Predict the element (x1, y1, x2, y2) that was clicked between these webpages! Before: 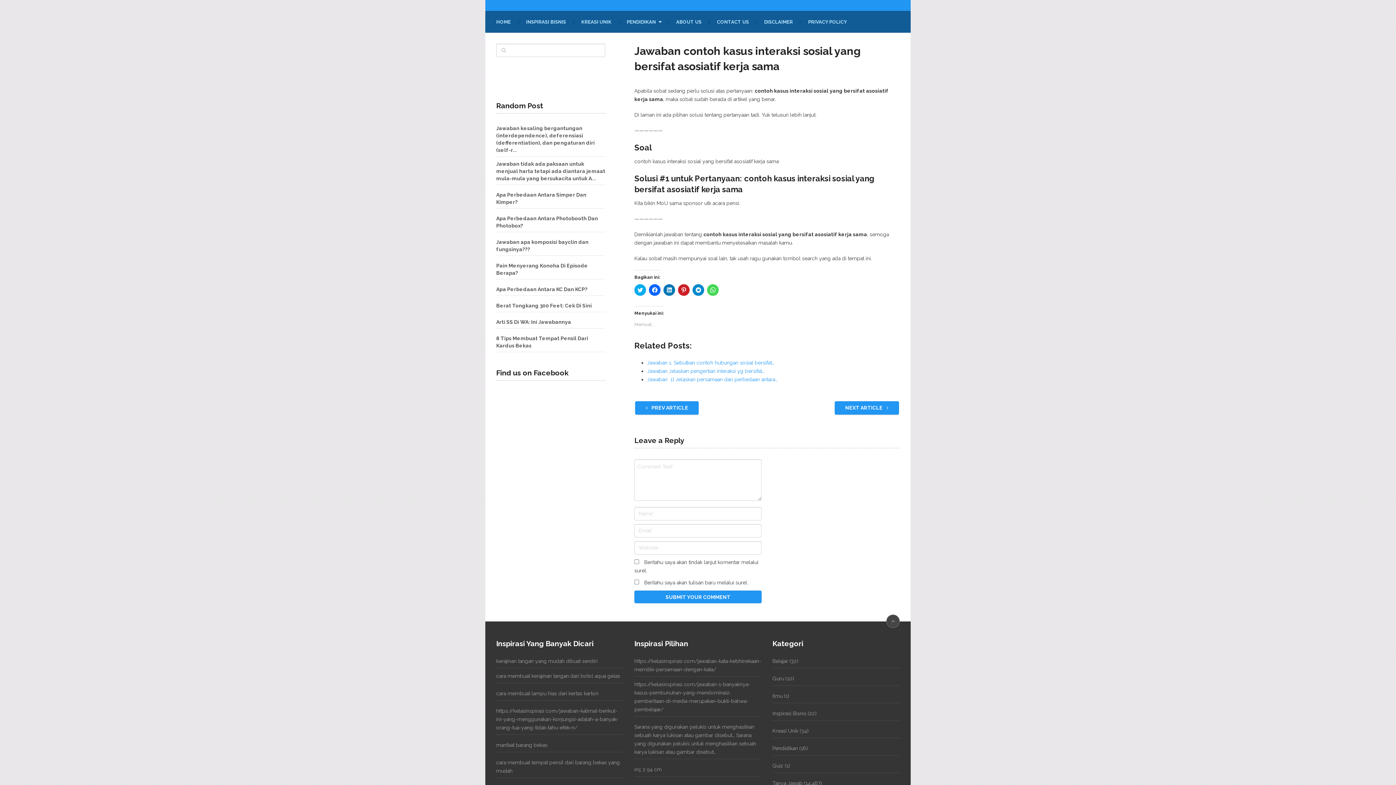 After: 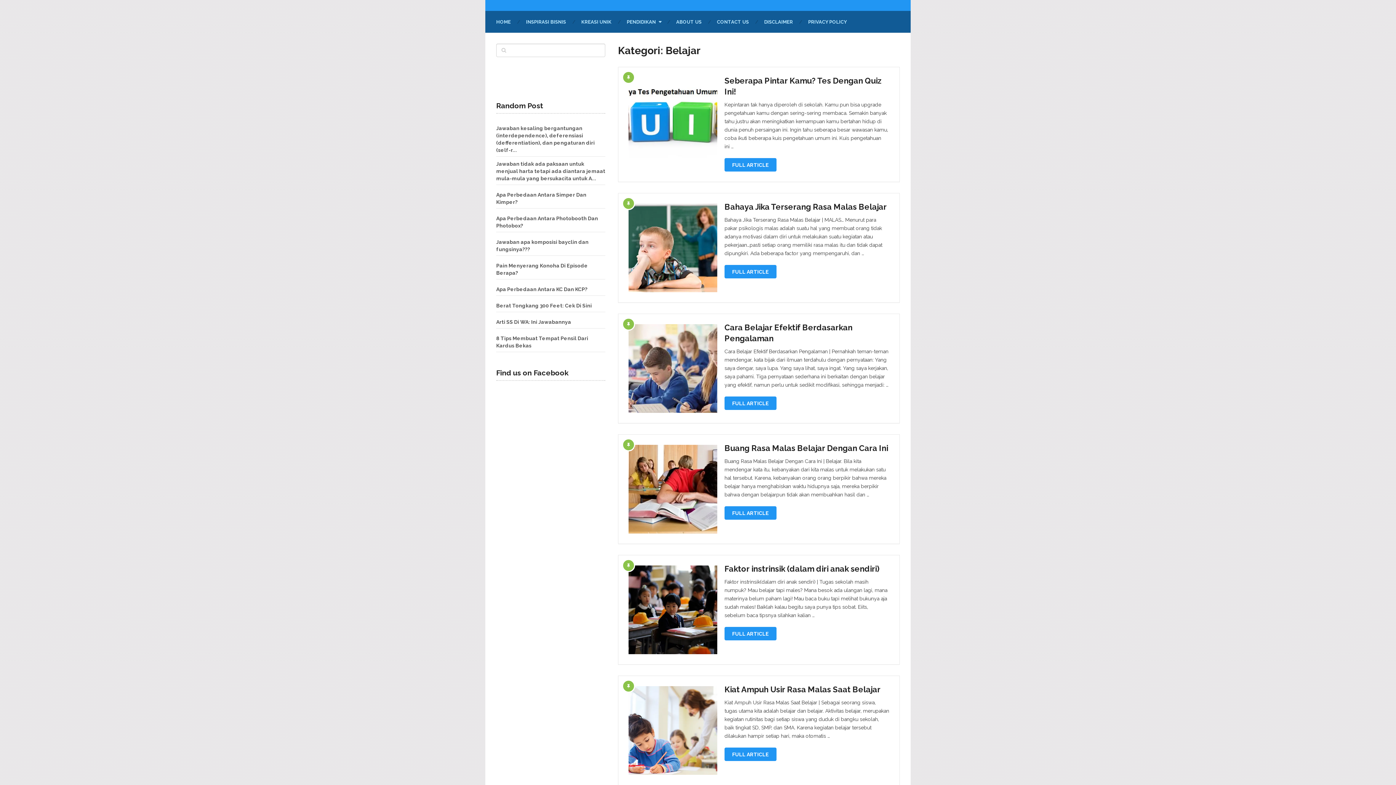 Action: label: Belajar bbox: (772, 658, 788, 664)